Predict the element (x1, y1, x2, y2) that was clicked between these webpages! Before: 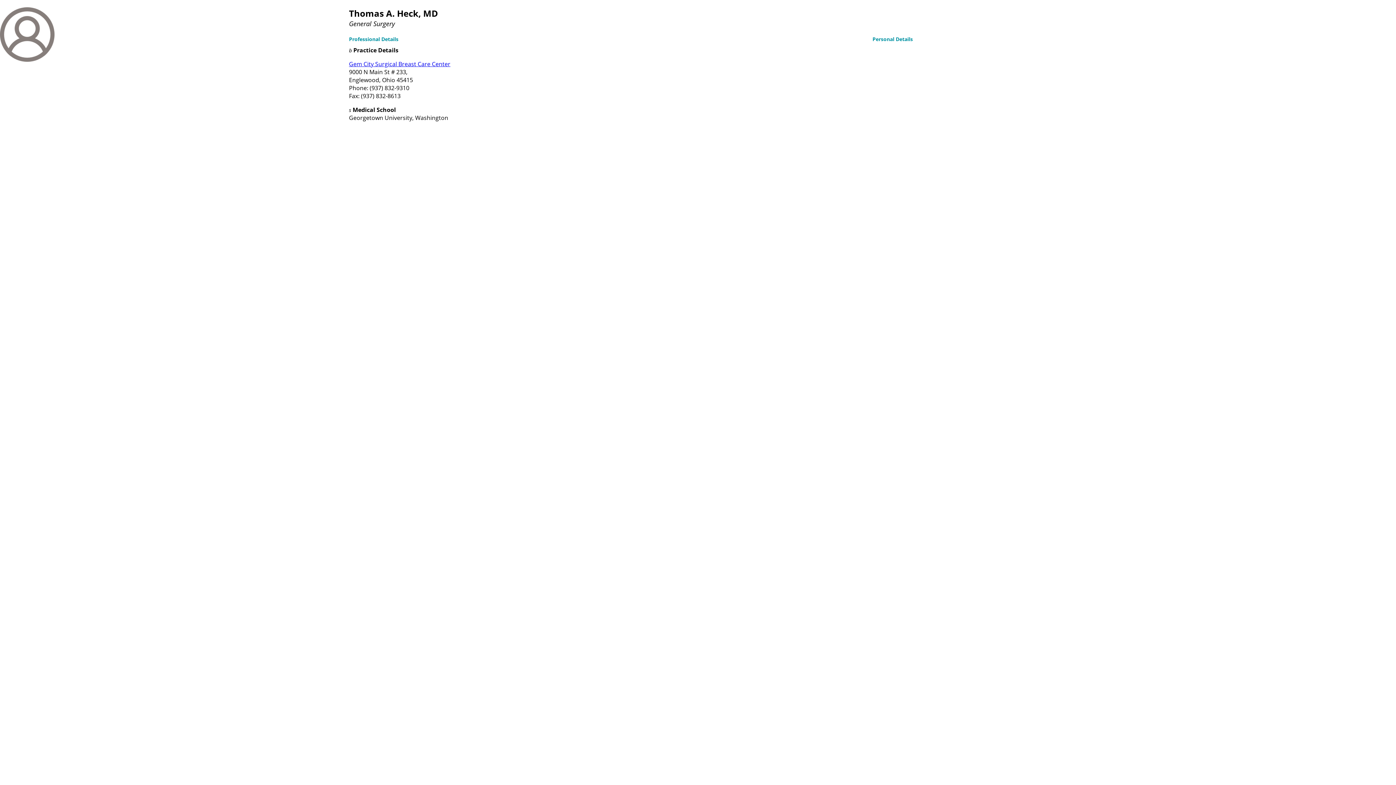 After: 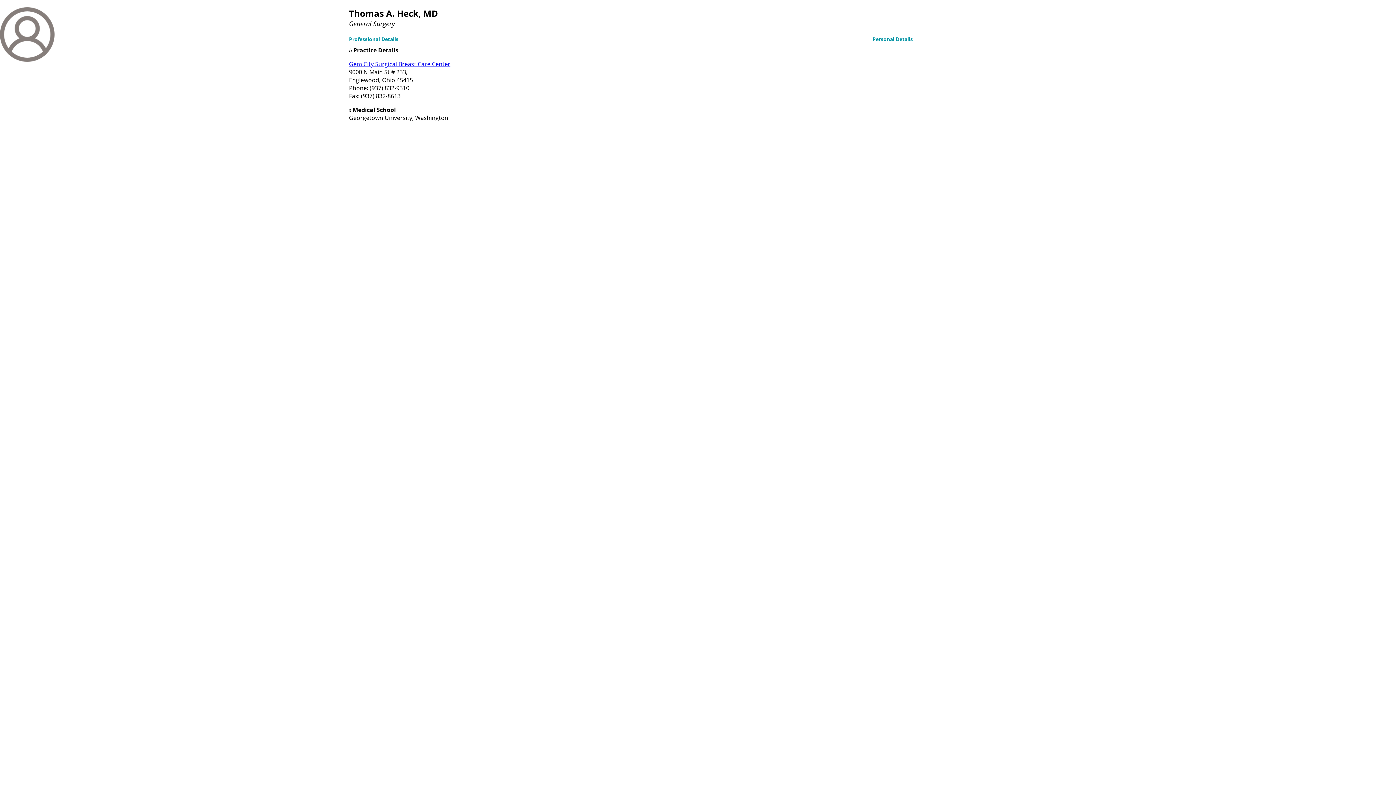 Action: bbox: (349, 60, 450, 68) label: Gem City Surgical Breast Care Center